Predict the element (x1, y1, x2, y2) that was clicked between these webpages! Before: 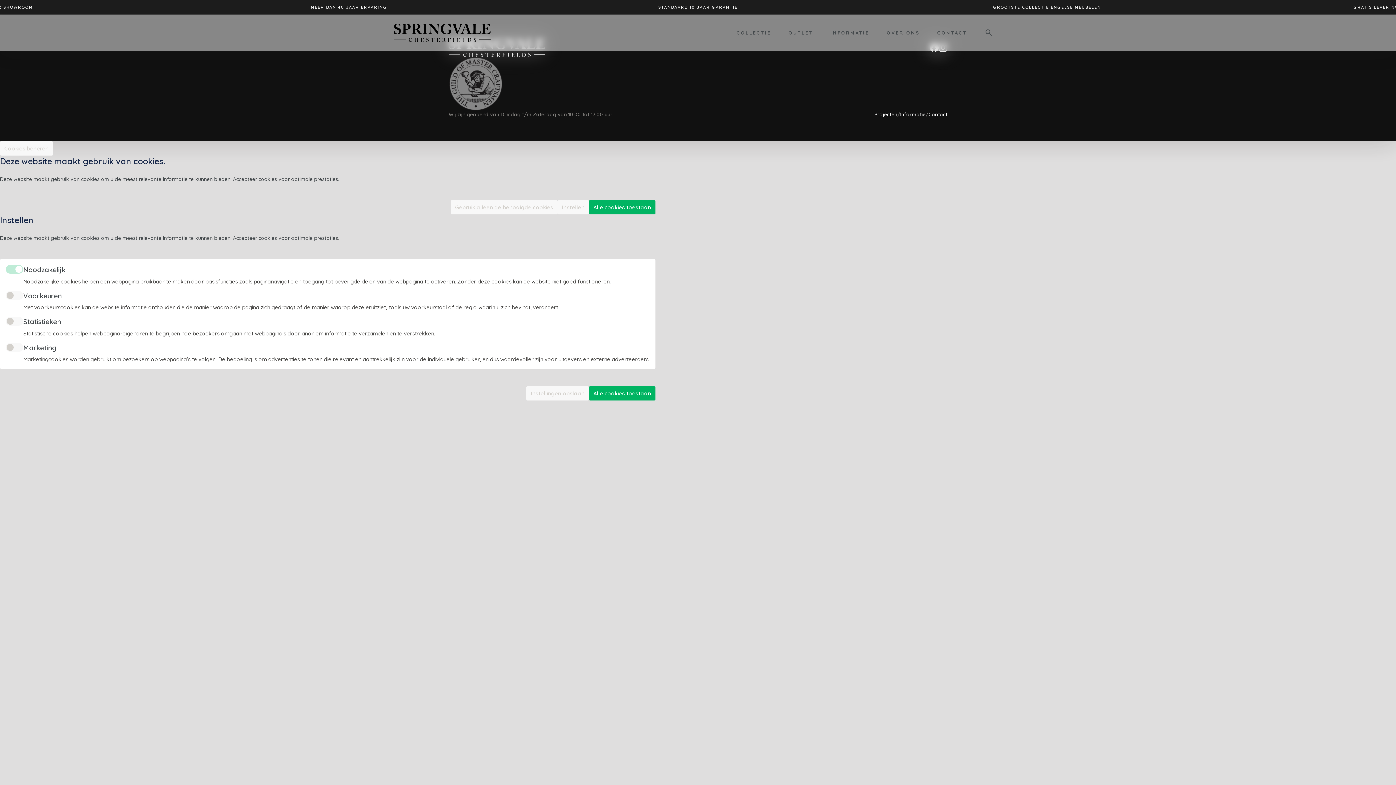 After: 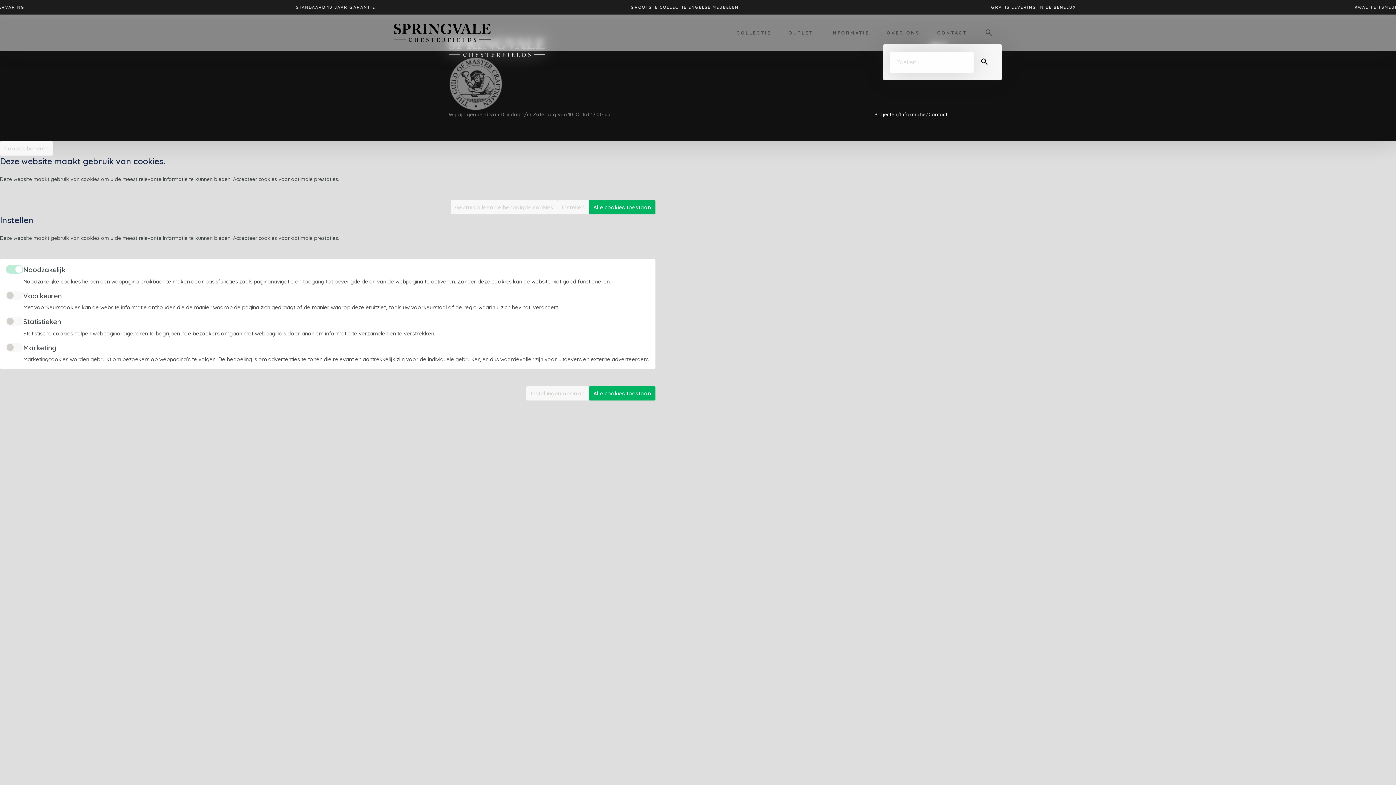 Action: bbox: (976, 14, 1002, 50) label: search